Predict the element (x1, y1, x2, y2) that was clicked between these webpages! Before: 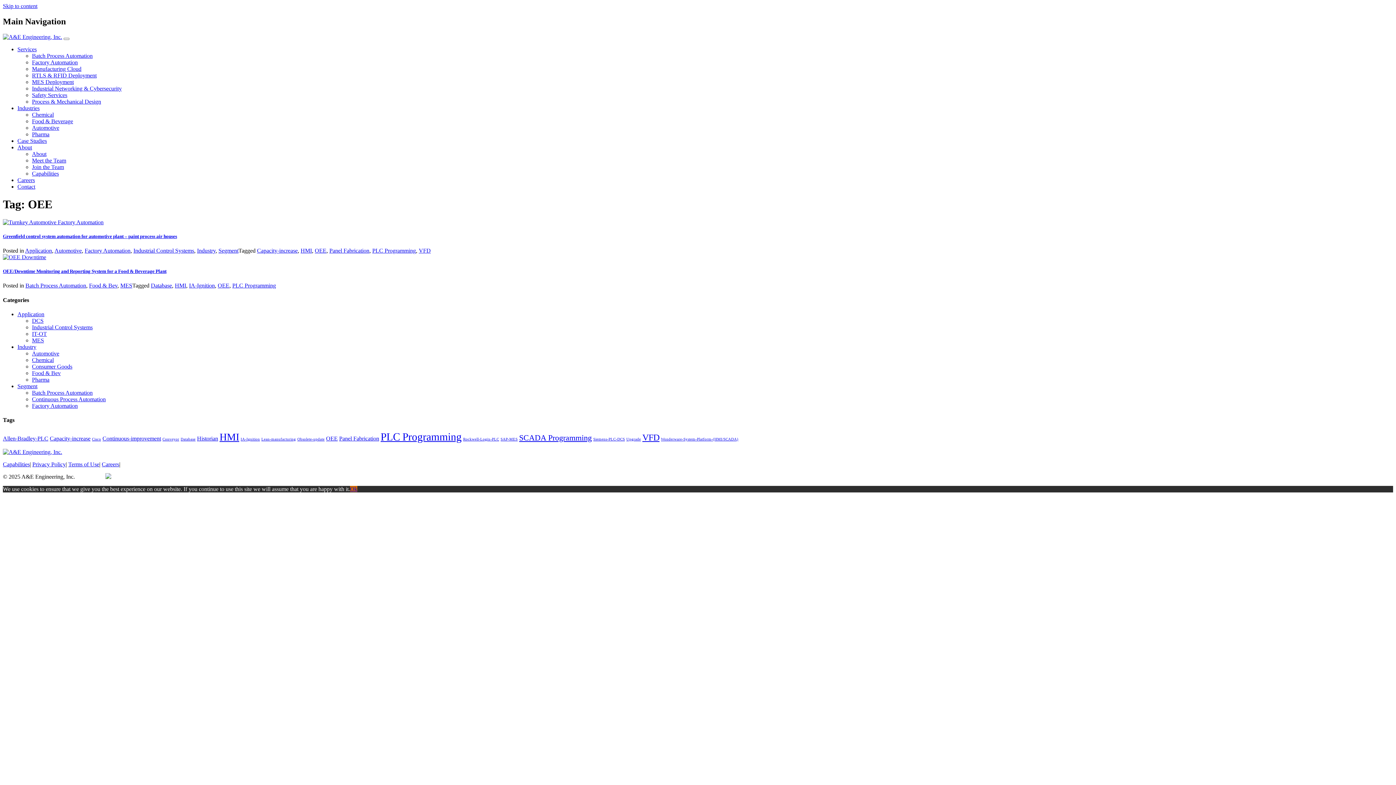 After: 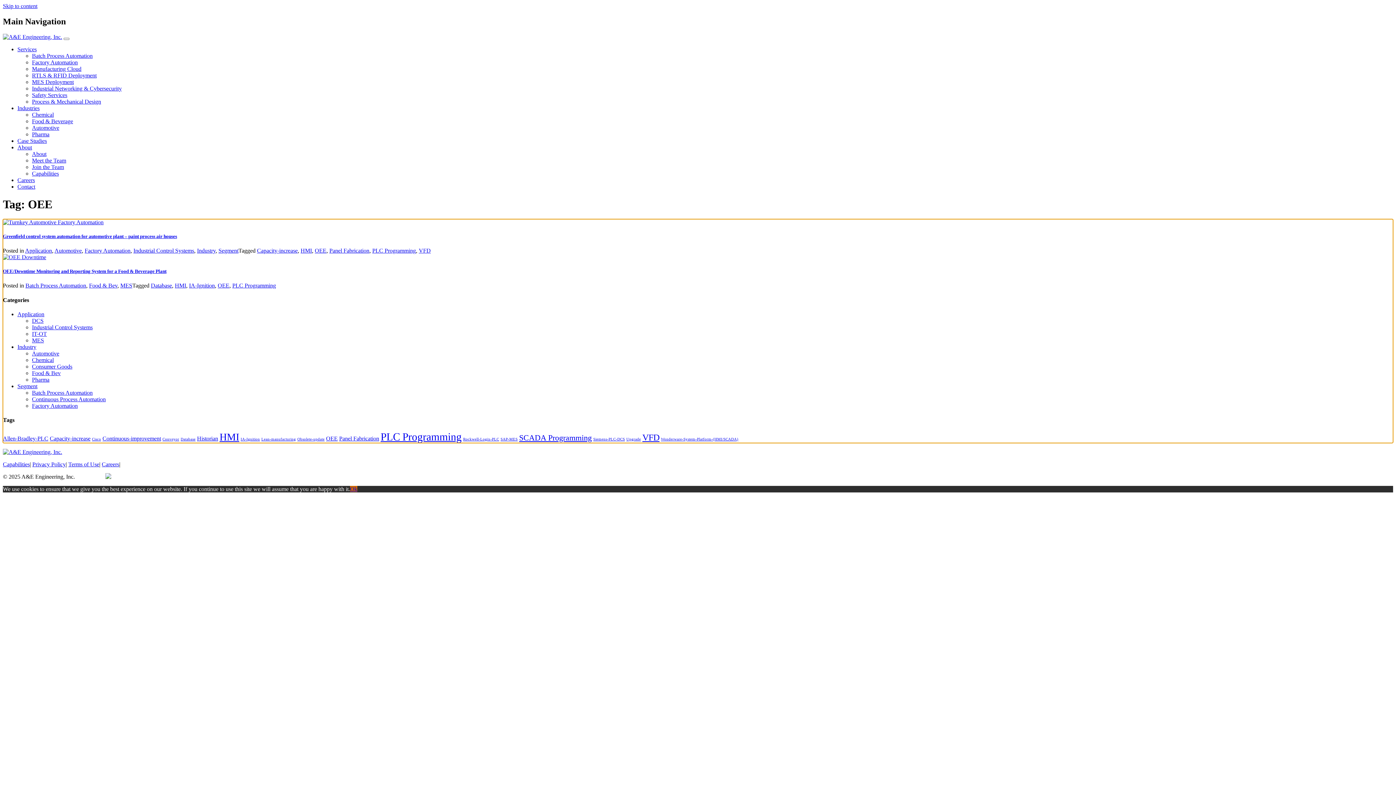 Action: bbox: (2, 2, 37, 9) label: Skip to content